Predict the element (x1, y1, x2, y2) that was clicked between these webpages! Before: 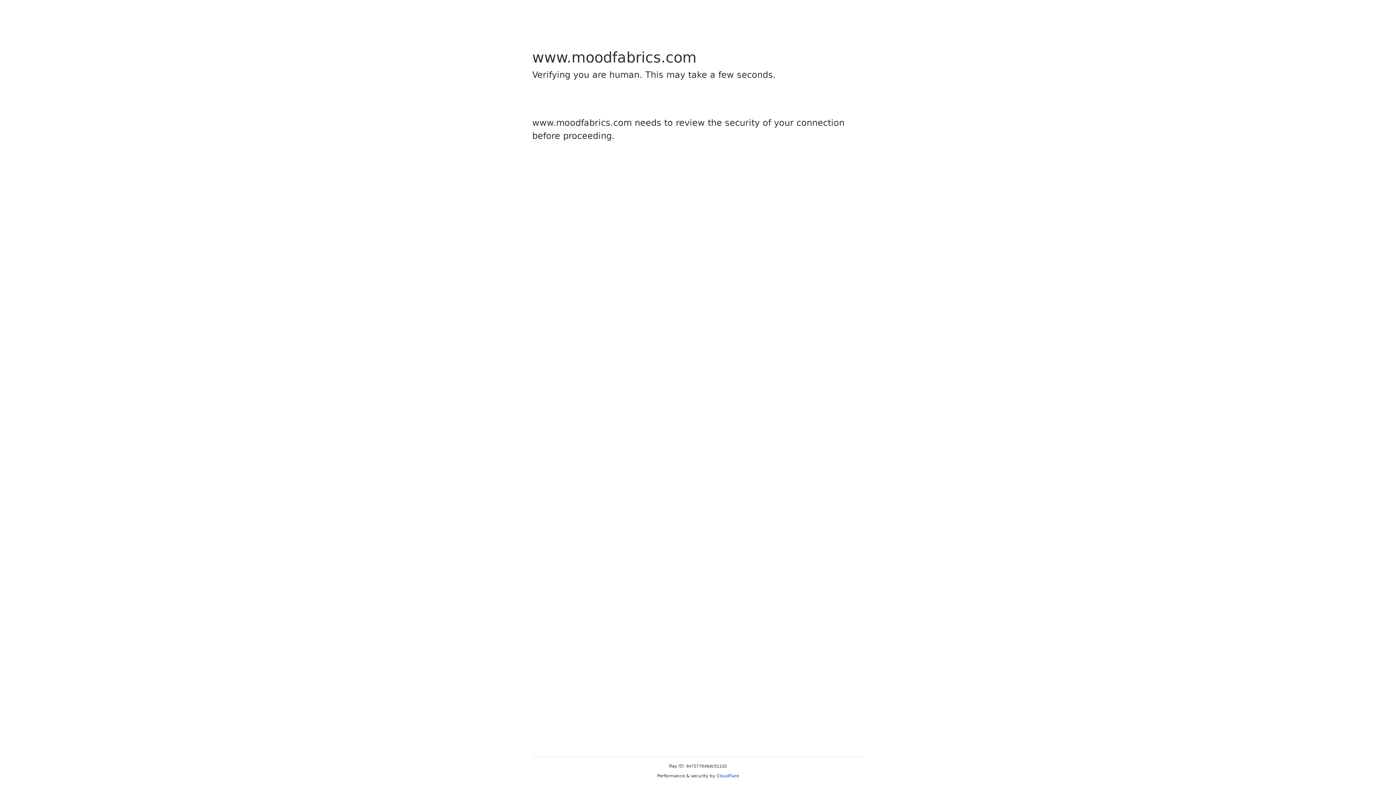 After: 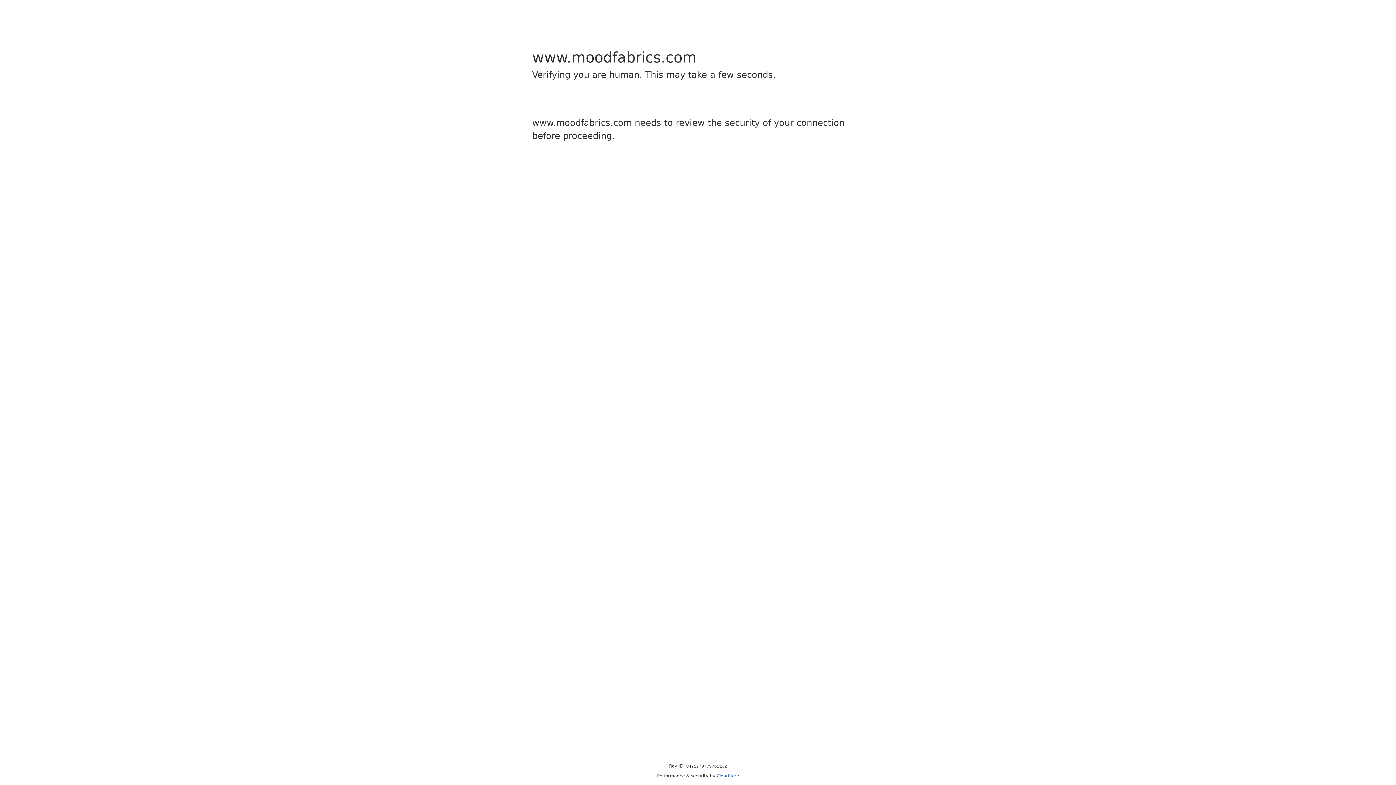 Action: bbox: (716, 773, 739, 778) label: Cloudflare